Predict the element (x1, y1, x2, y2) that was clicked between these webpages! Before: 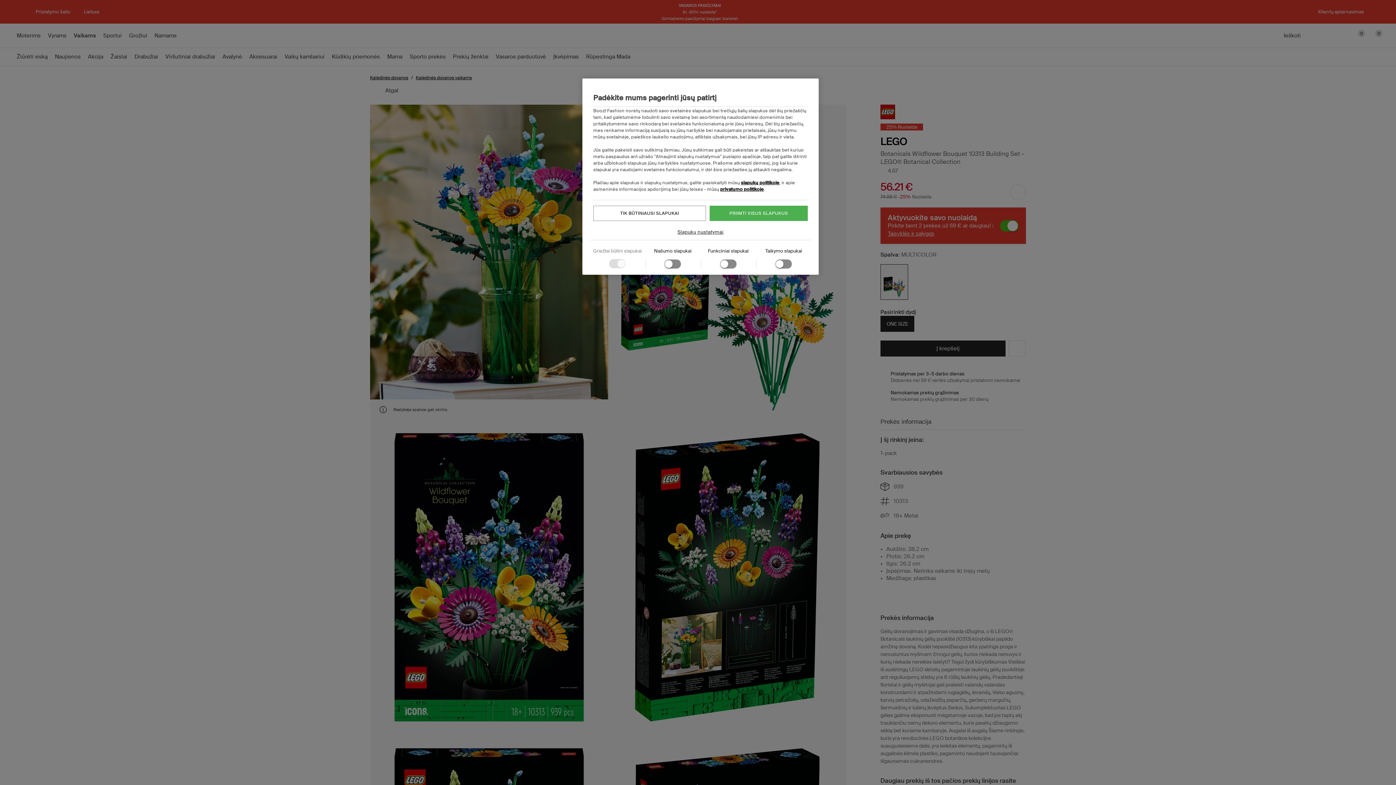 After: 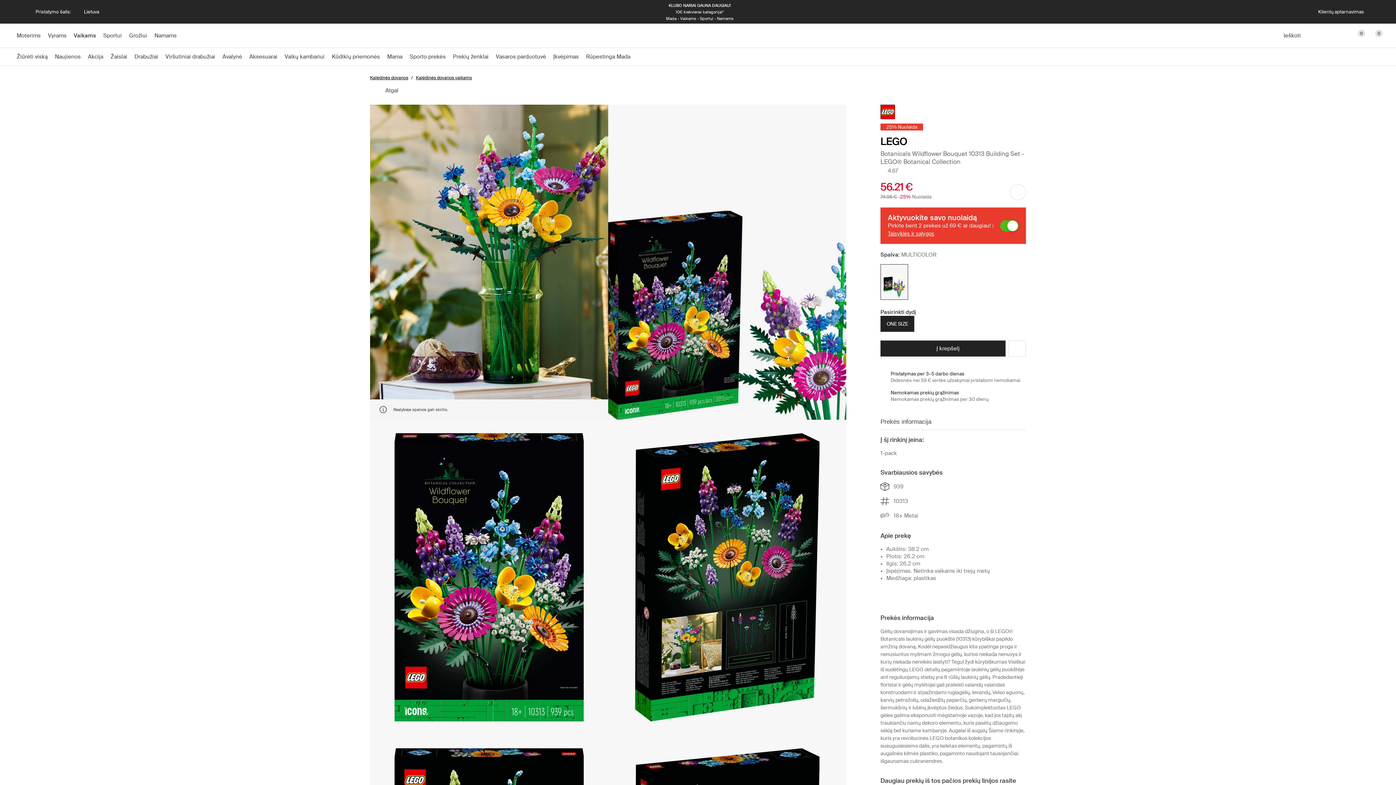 Action: bbox: (593, 205, 706, 221)